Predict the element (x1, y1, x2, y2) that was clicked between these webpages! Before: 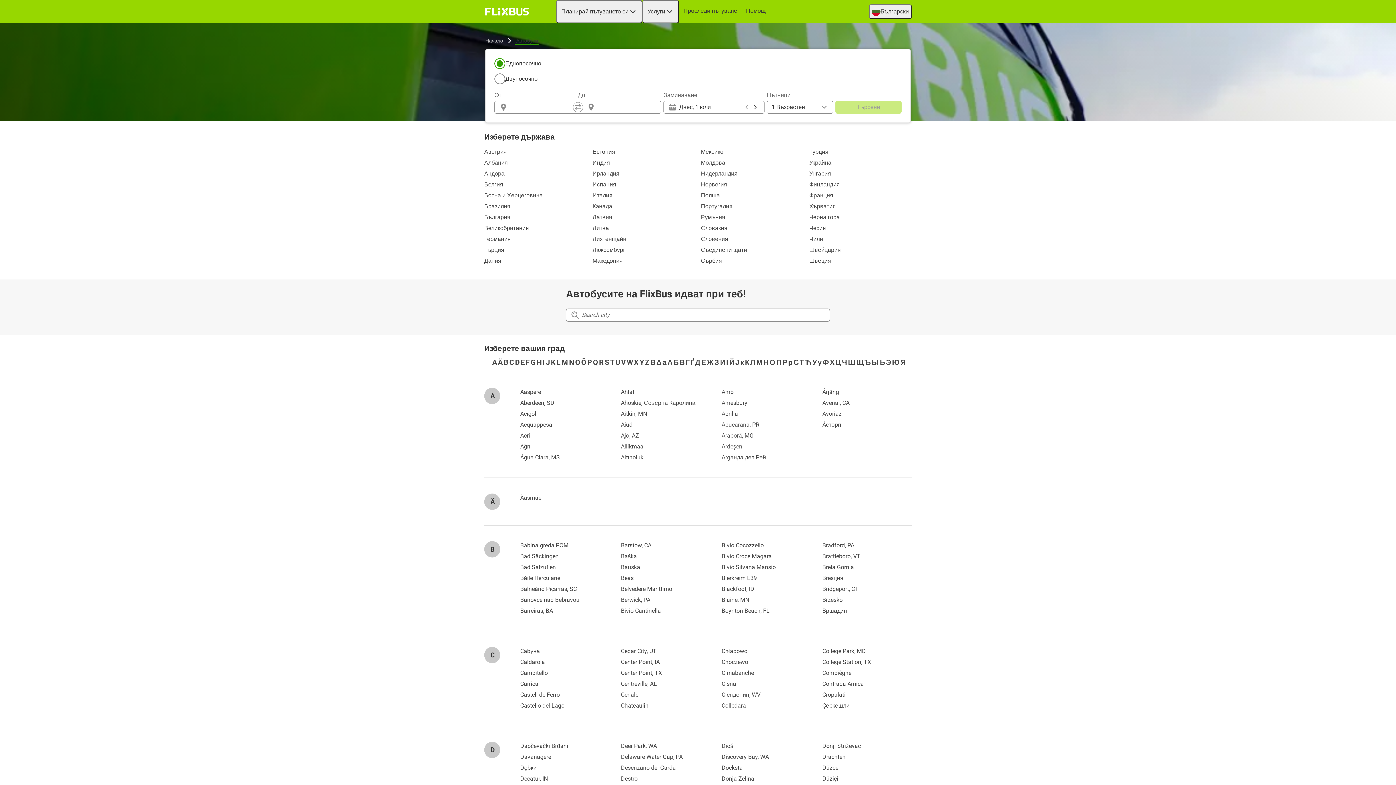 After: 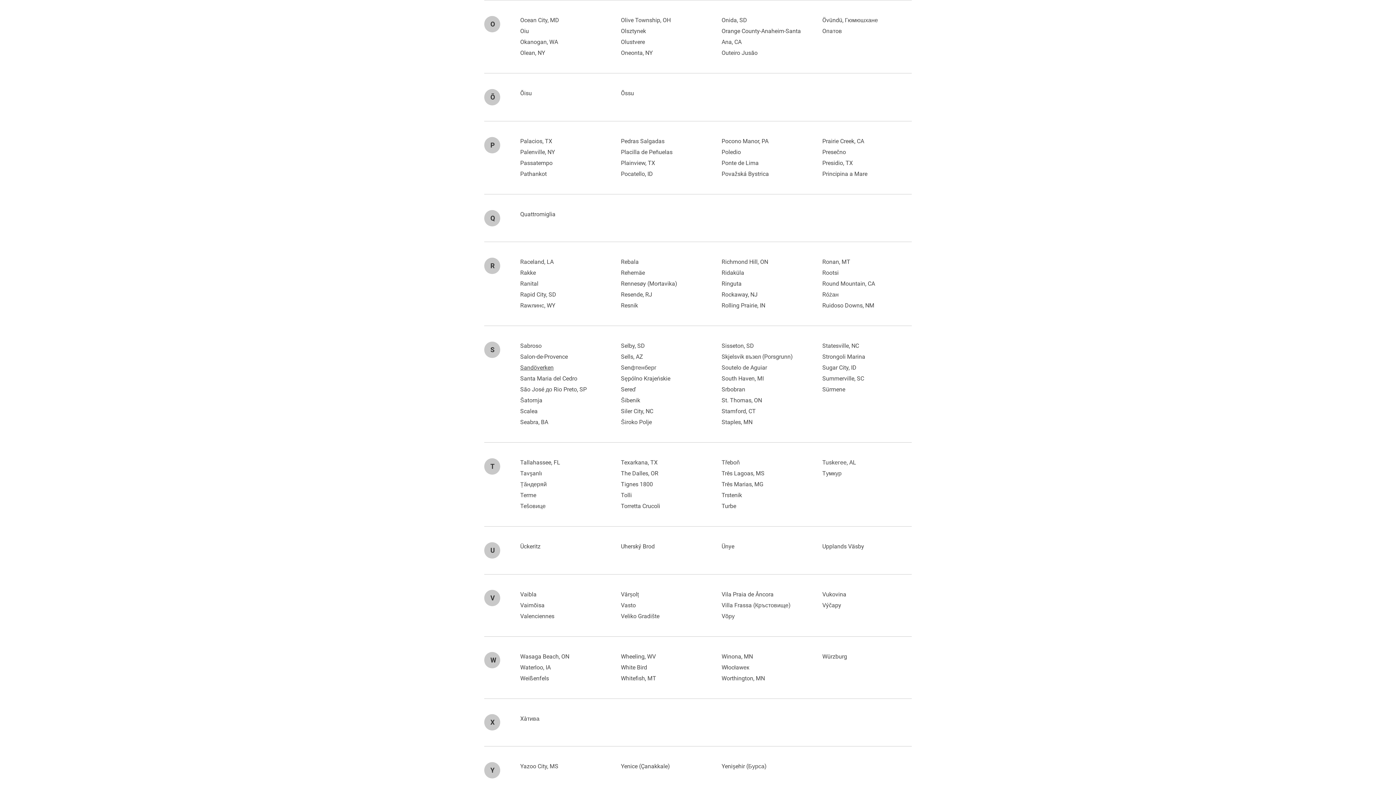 Action: bbox: (575, 358, 580, 366) label: O